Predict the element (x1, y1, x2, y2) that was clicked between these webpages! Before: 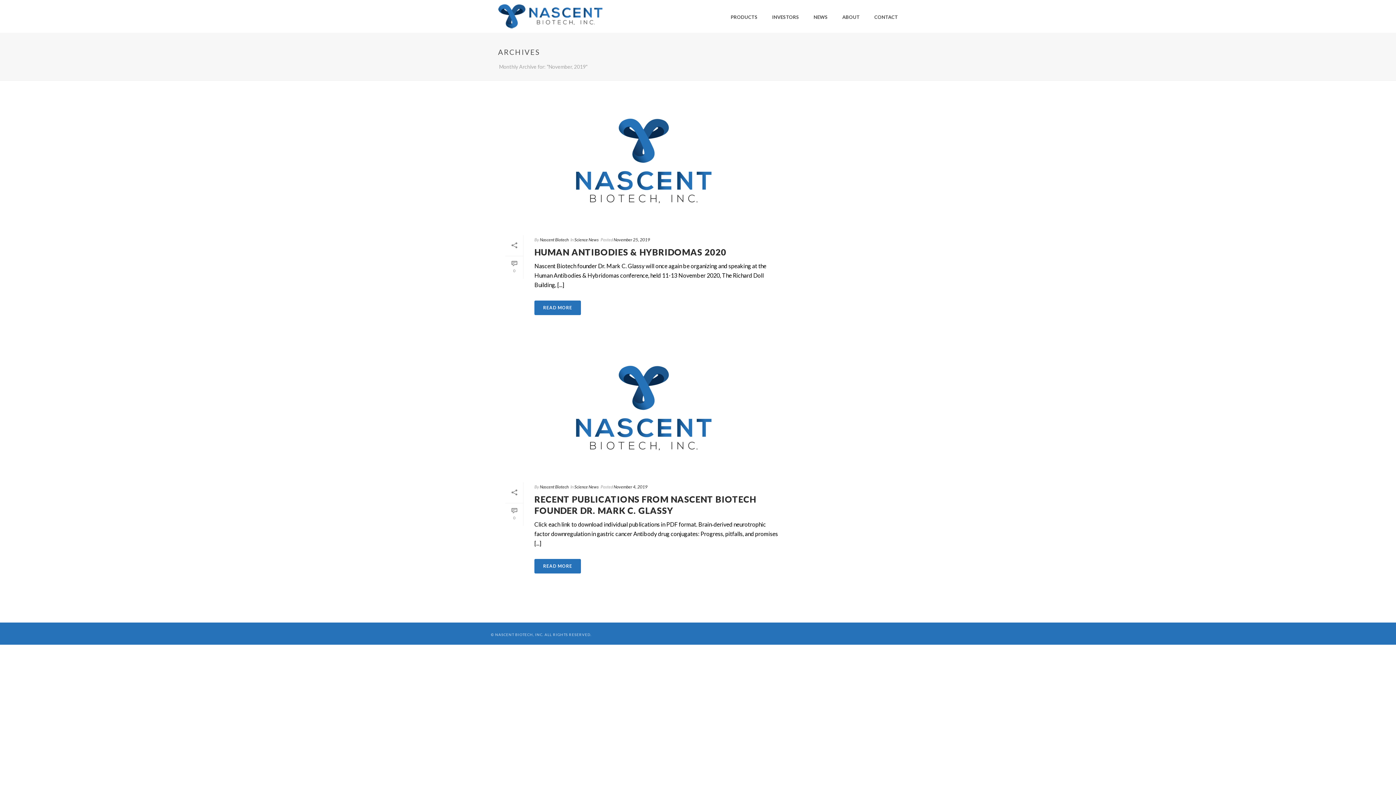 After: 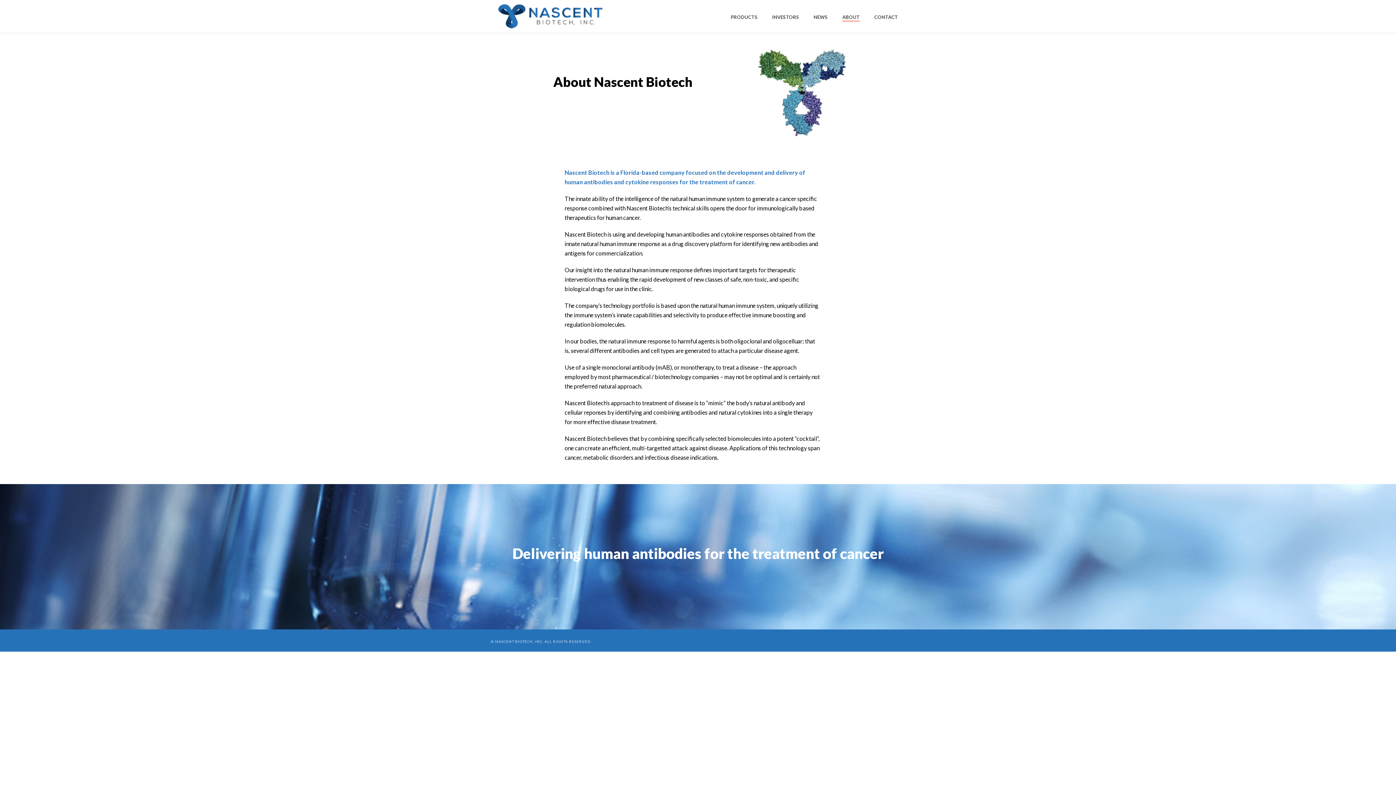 Action: bbox: (835, 12, 867, 21) label: ABOUT